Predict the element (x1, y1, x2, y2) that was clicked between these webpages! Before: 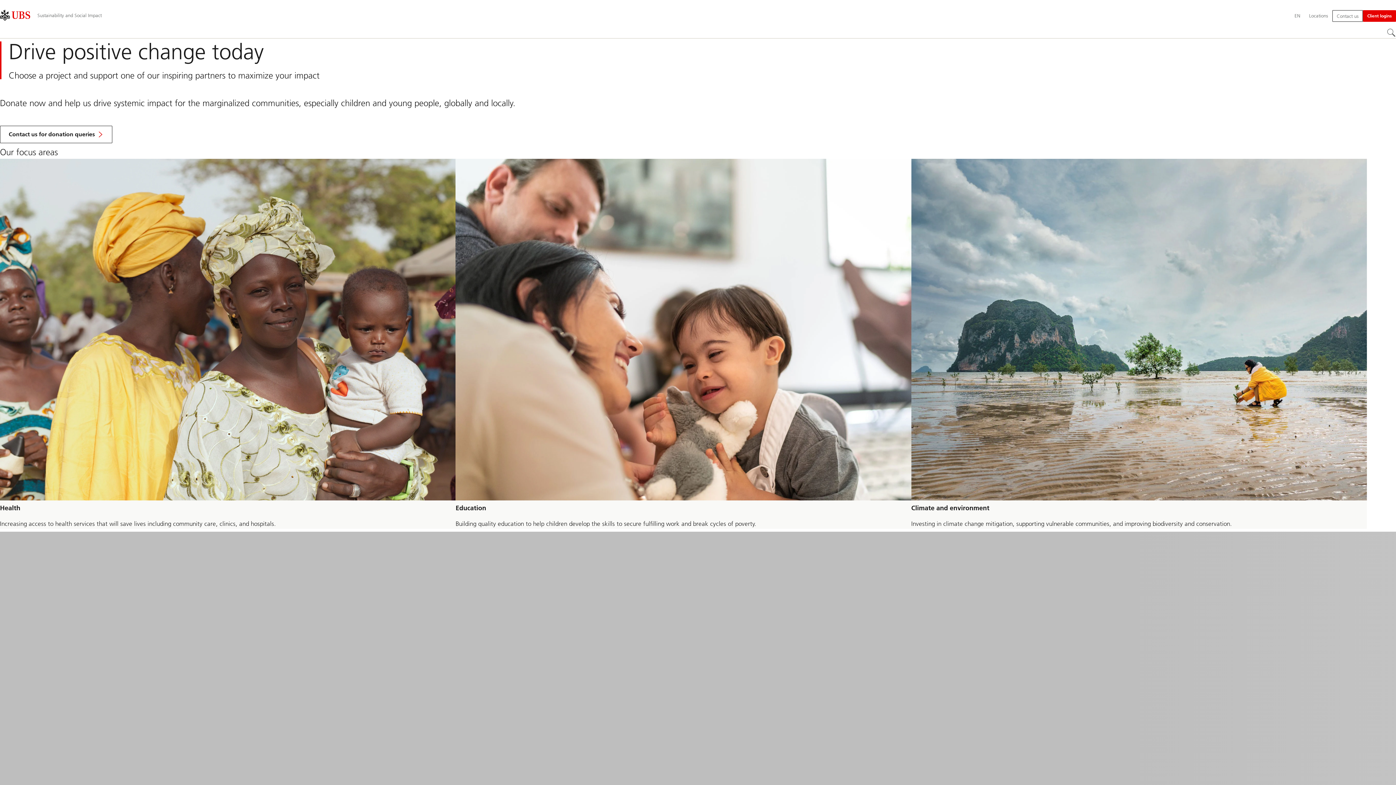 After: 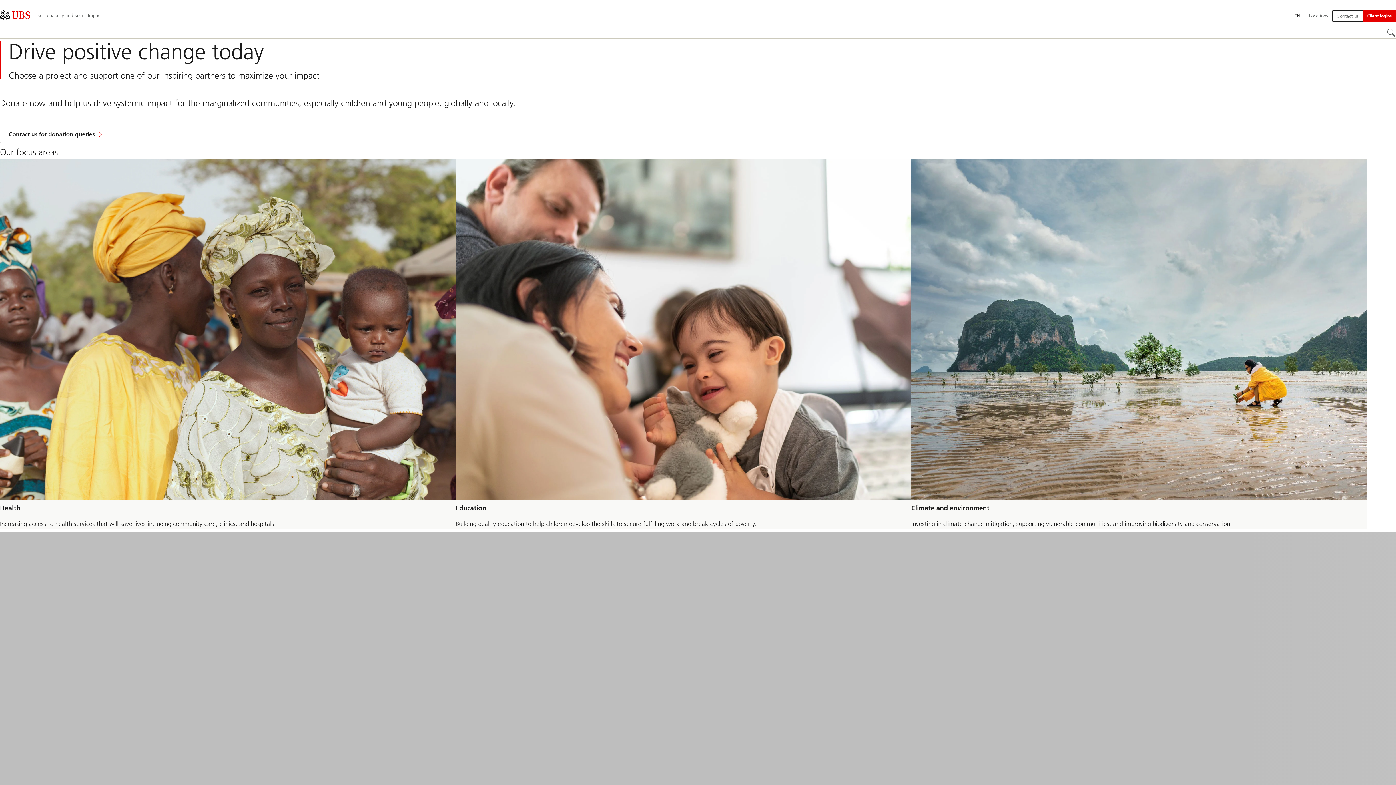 Action: bbox: (1290, 10, 1305, 21) label: EN